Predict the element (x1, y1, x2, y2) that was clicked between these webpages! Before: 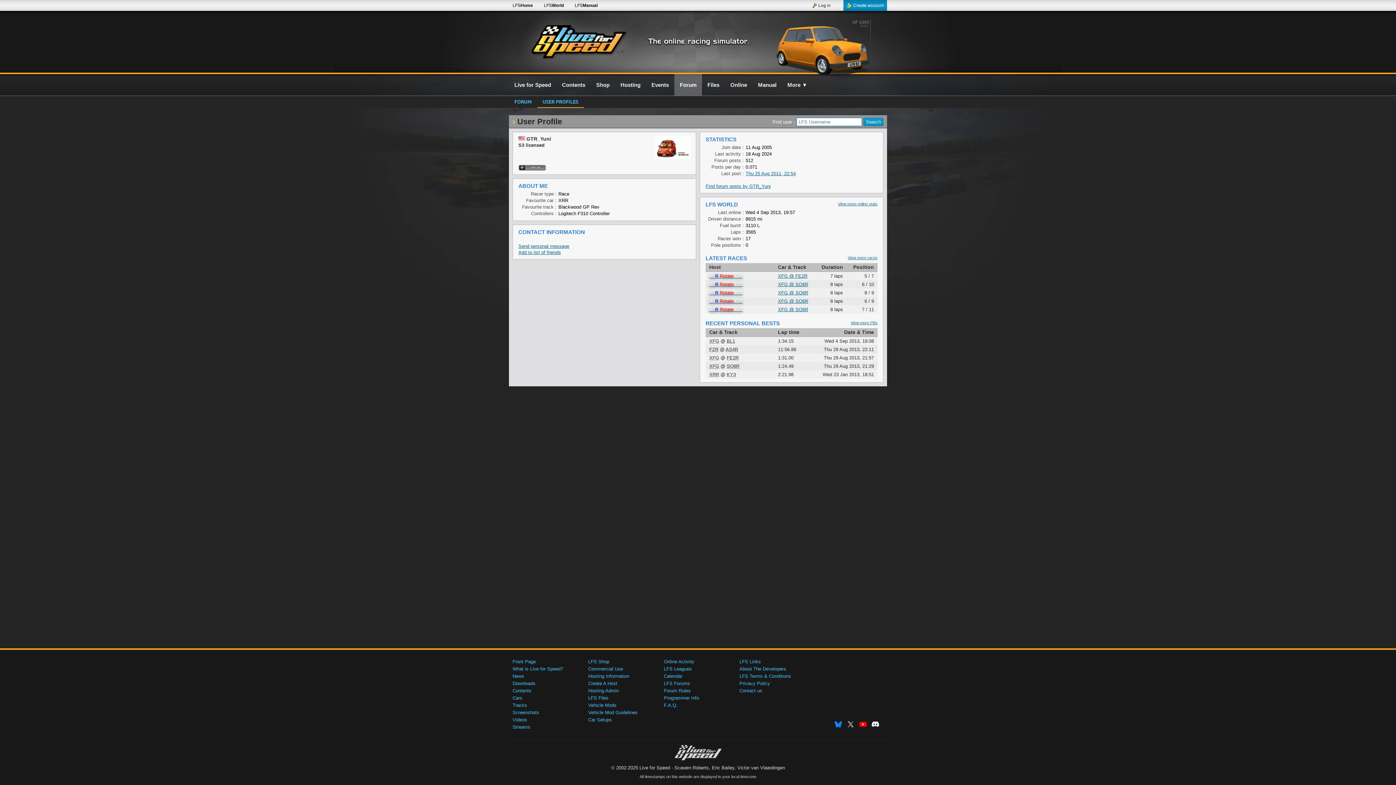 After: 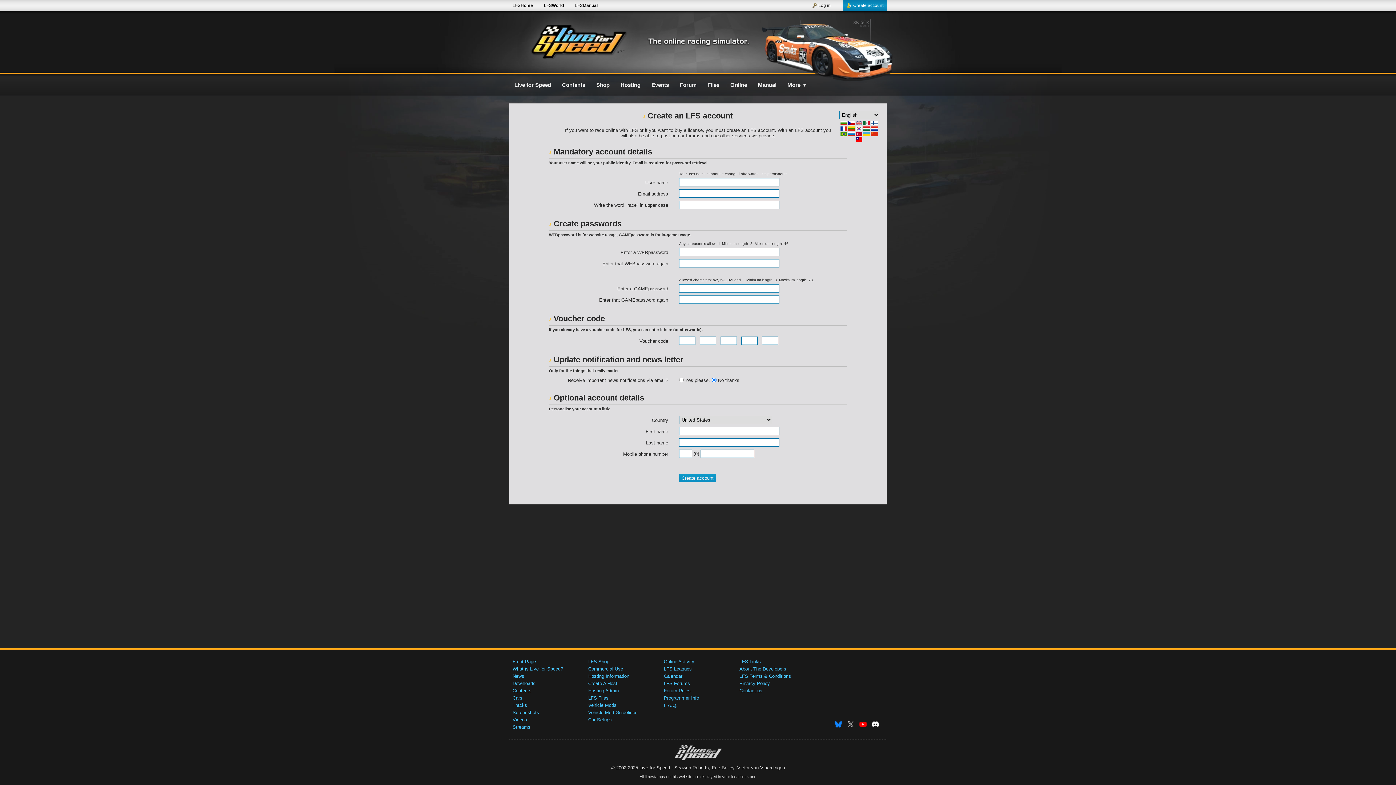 Action: label: Create account bbox: (843, 0, 887, 10)